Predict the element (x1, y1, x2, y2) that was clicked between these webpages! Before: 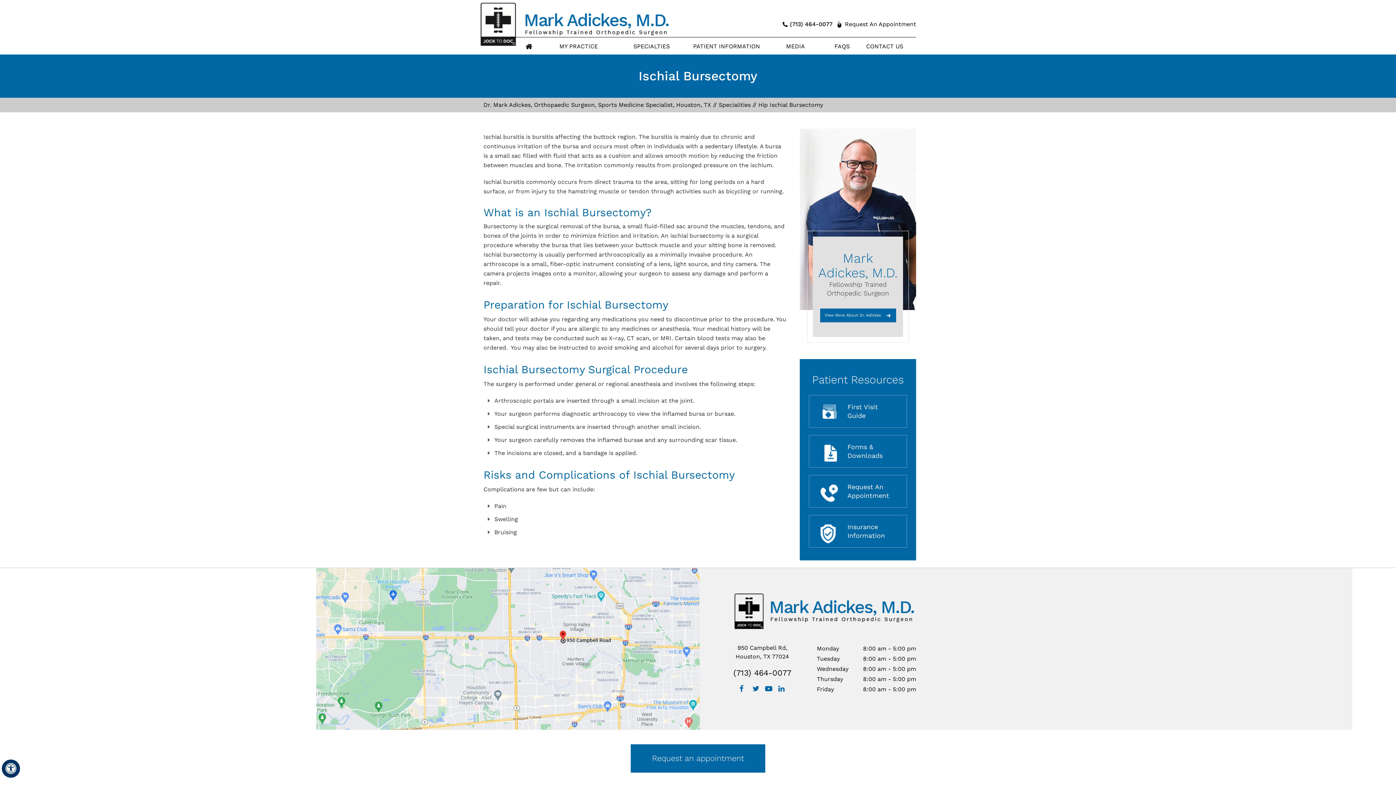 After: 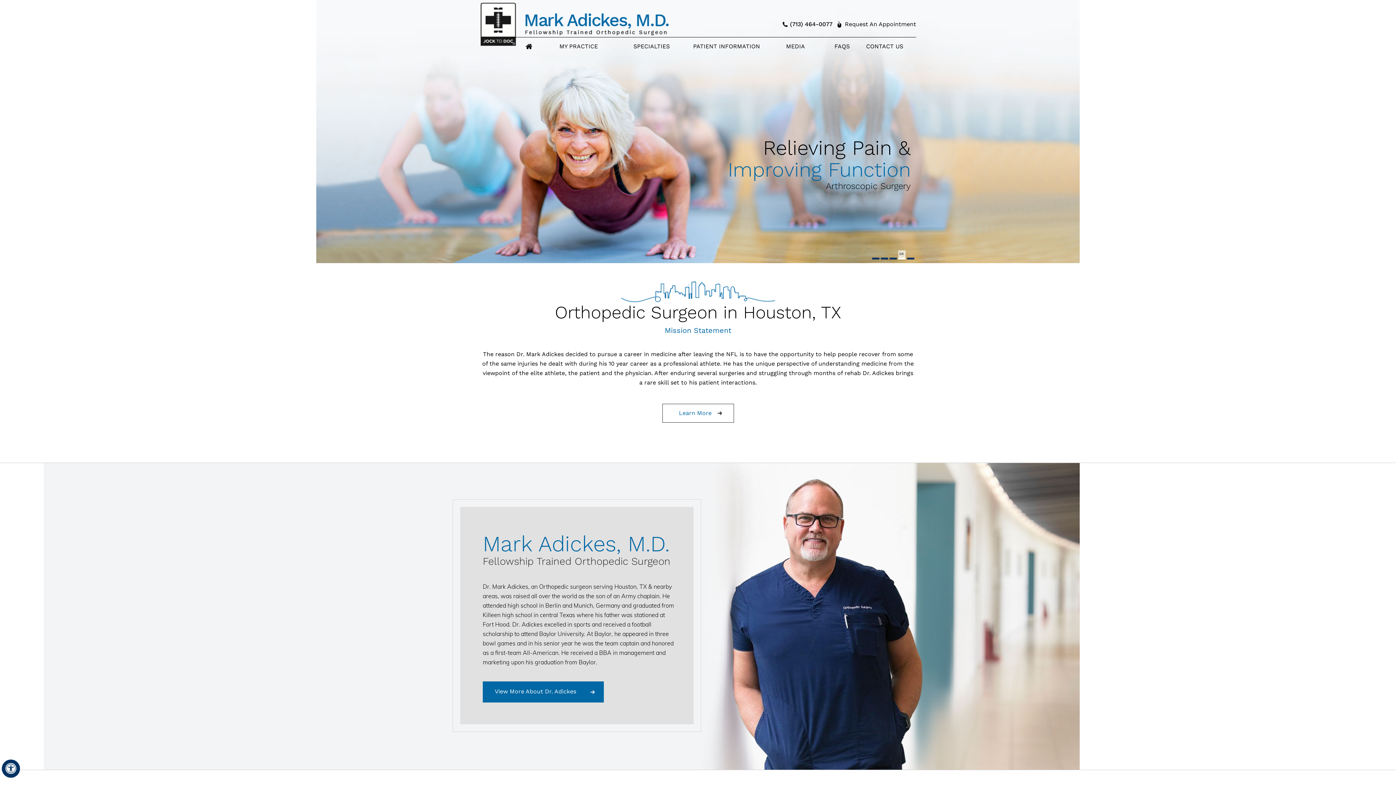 Action: label: Mark Adickes bbox: (480, 20, 670, 26)